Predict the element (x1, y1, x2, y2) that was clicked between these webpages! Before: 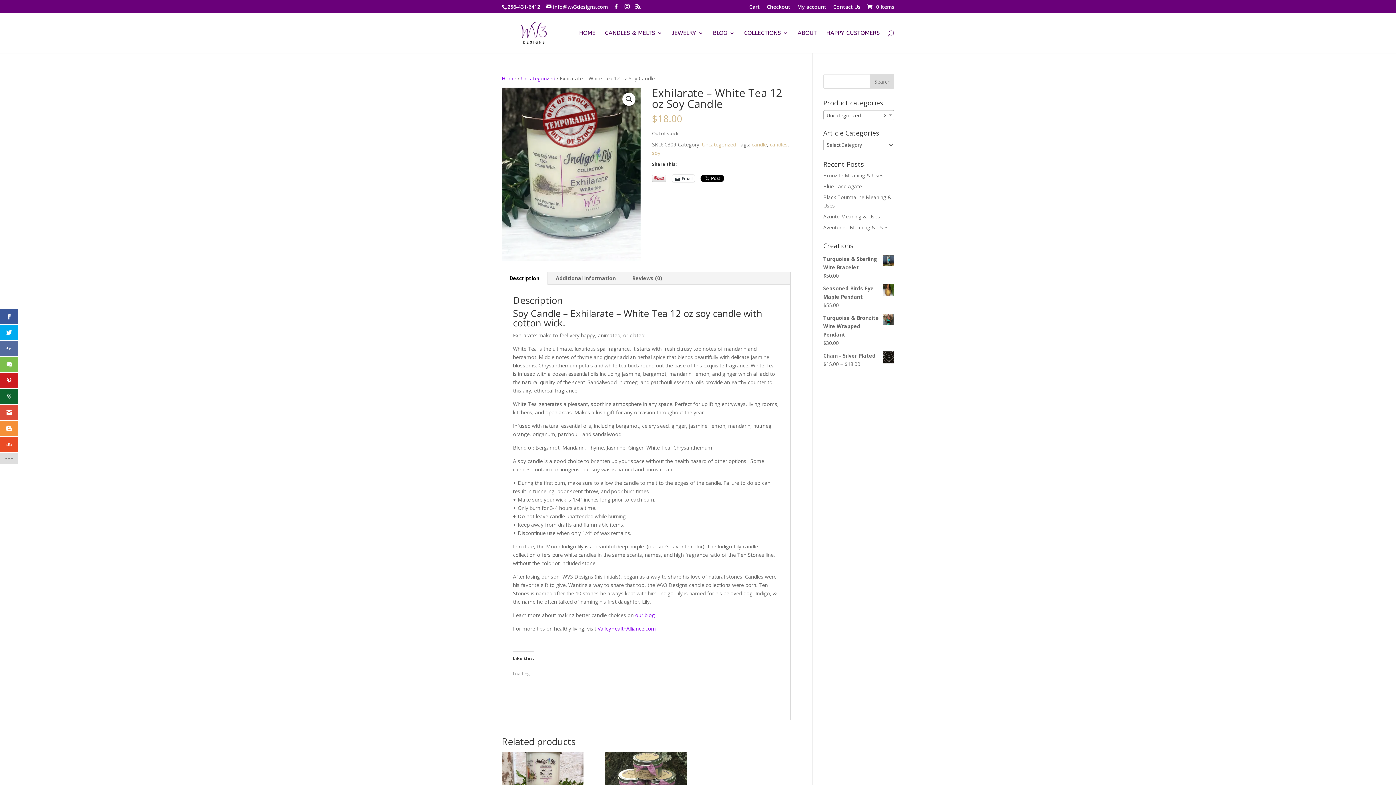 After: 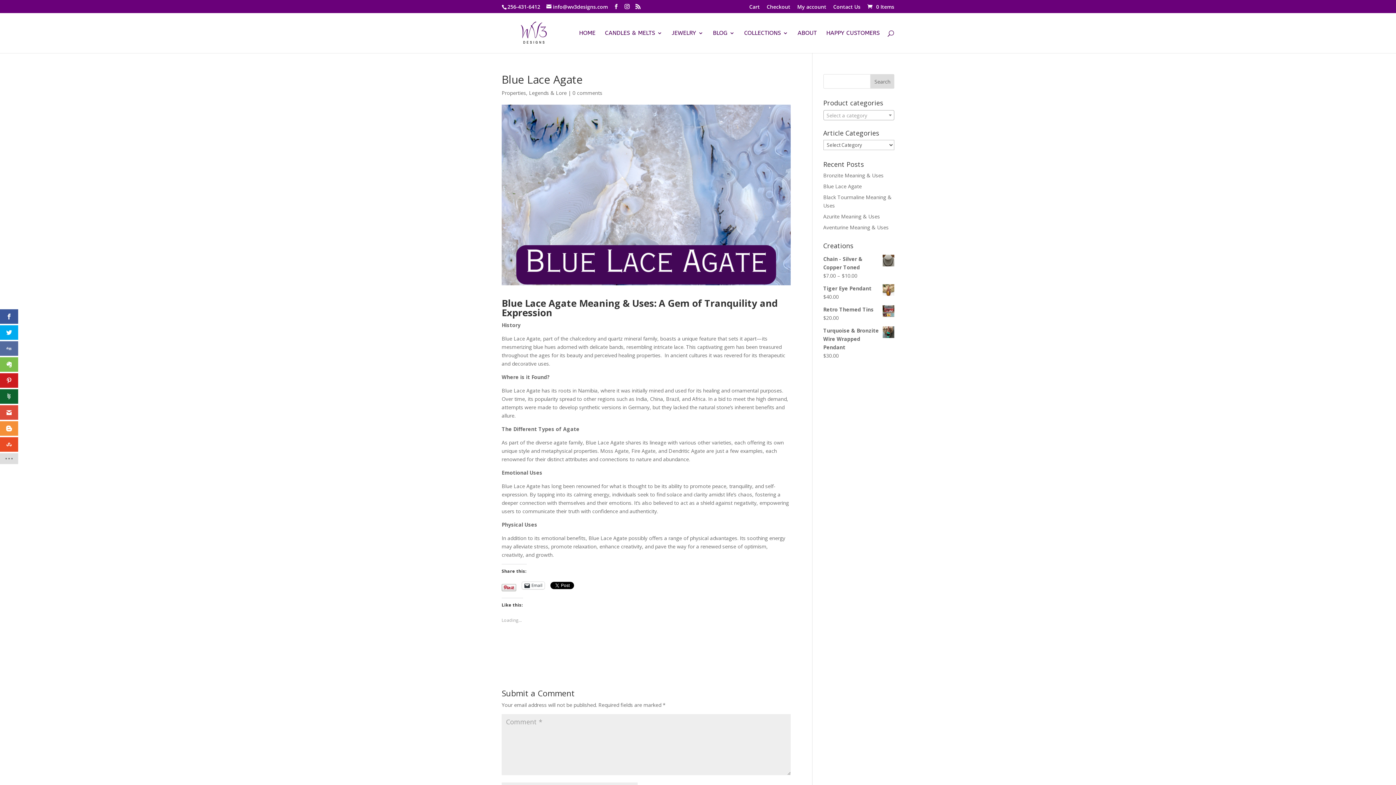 Action: bbox: (823, 183, 862, 189) label: Blue Lace Agate